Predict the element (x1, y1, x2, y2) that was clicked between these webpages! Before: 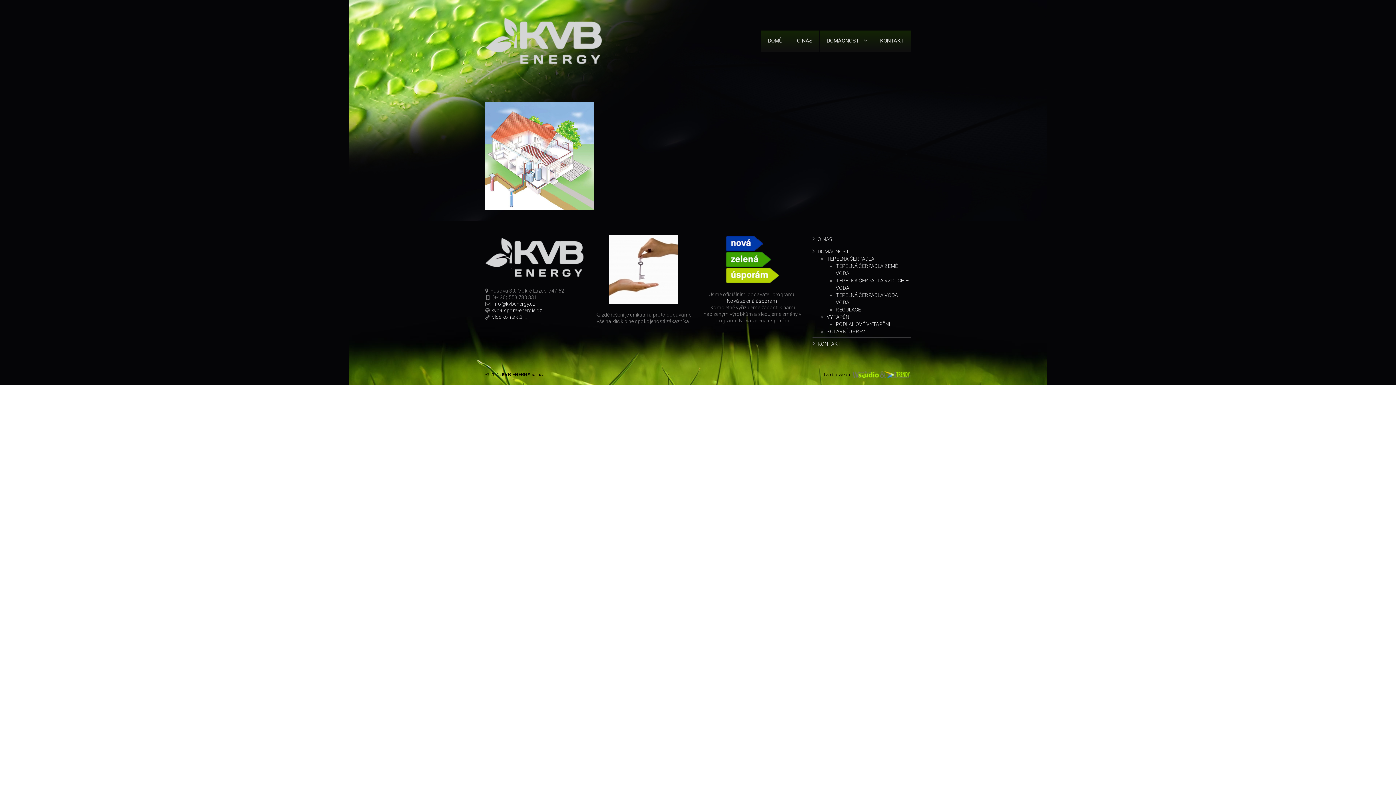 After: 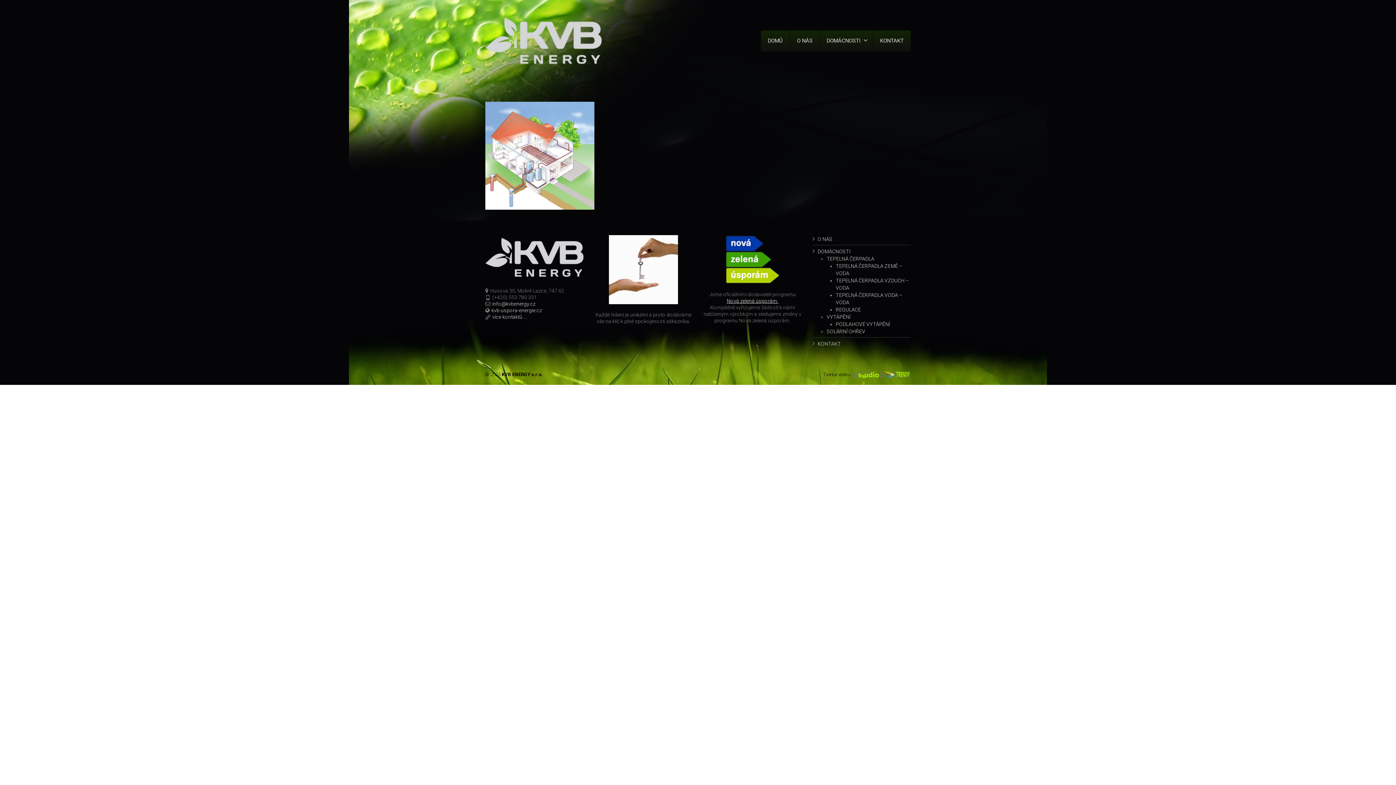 Action: bbox: (726, 298, 778, 303) label: Nová zelená úsporám.